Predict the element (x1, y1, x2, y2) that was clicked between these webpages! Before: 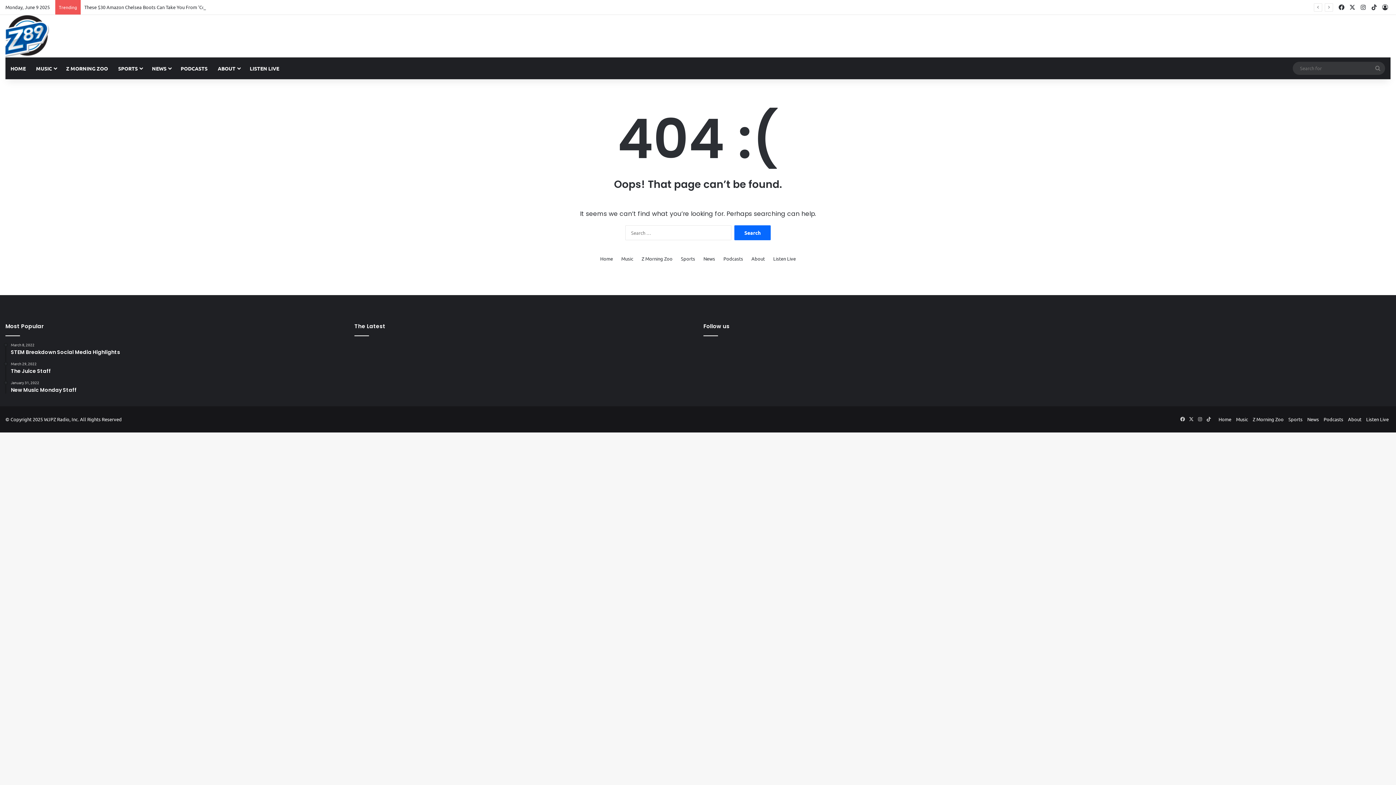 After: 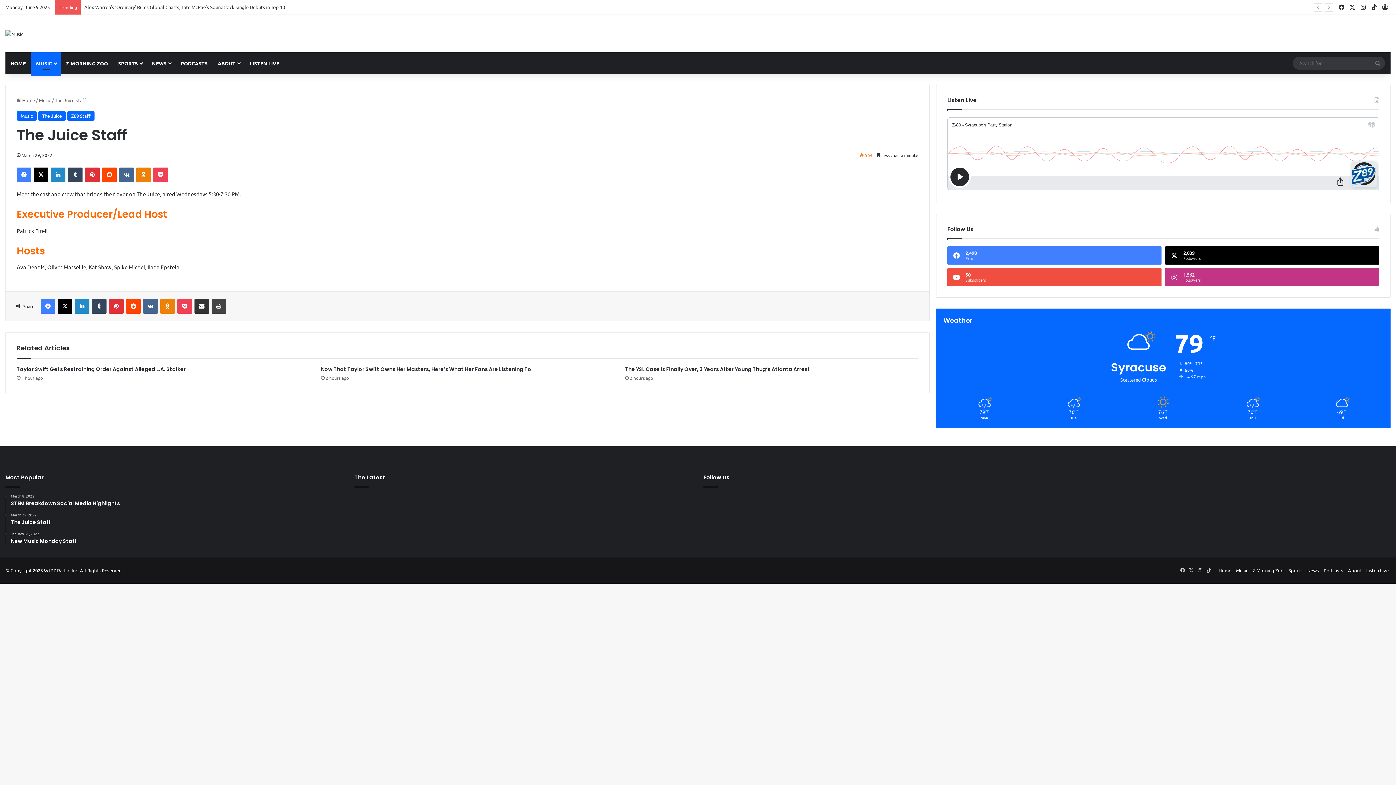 Action: label: March 29, 2022
The Juice Staff bbox: (10, 361, 343, 374)